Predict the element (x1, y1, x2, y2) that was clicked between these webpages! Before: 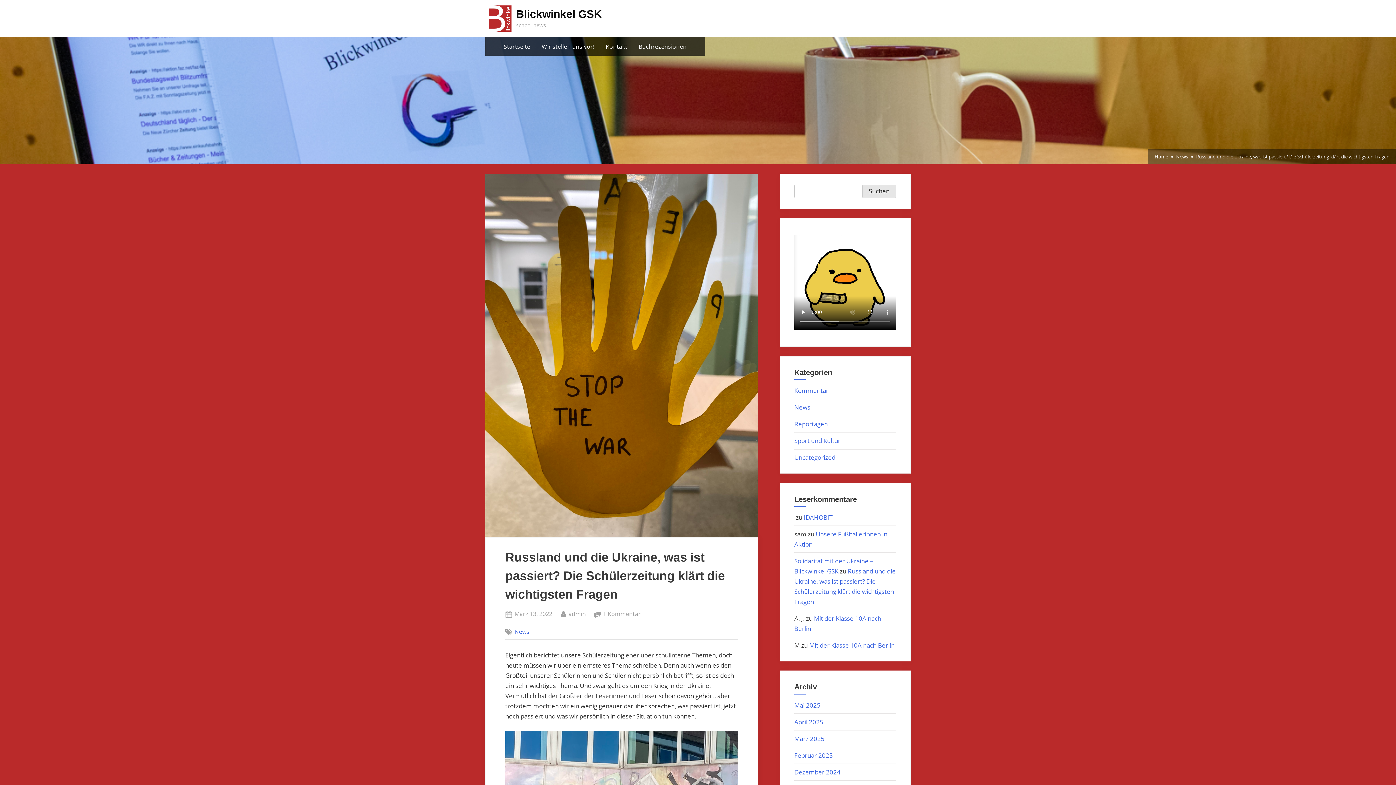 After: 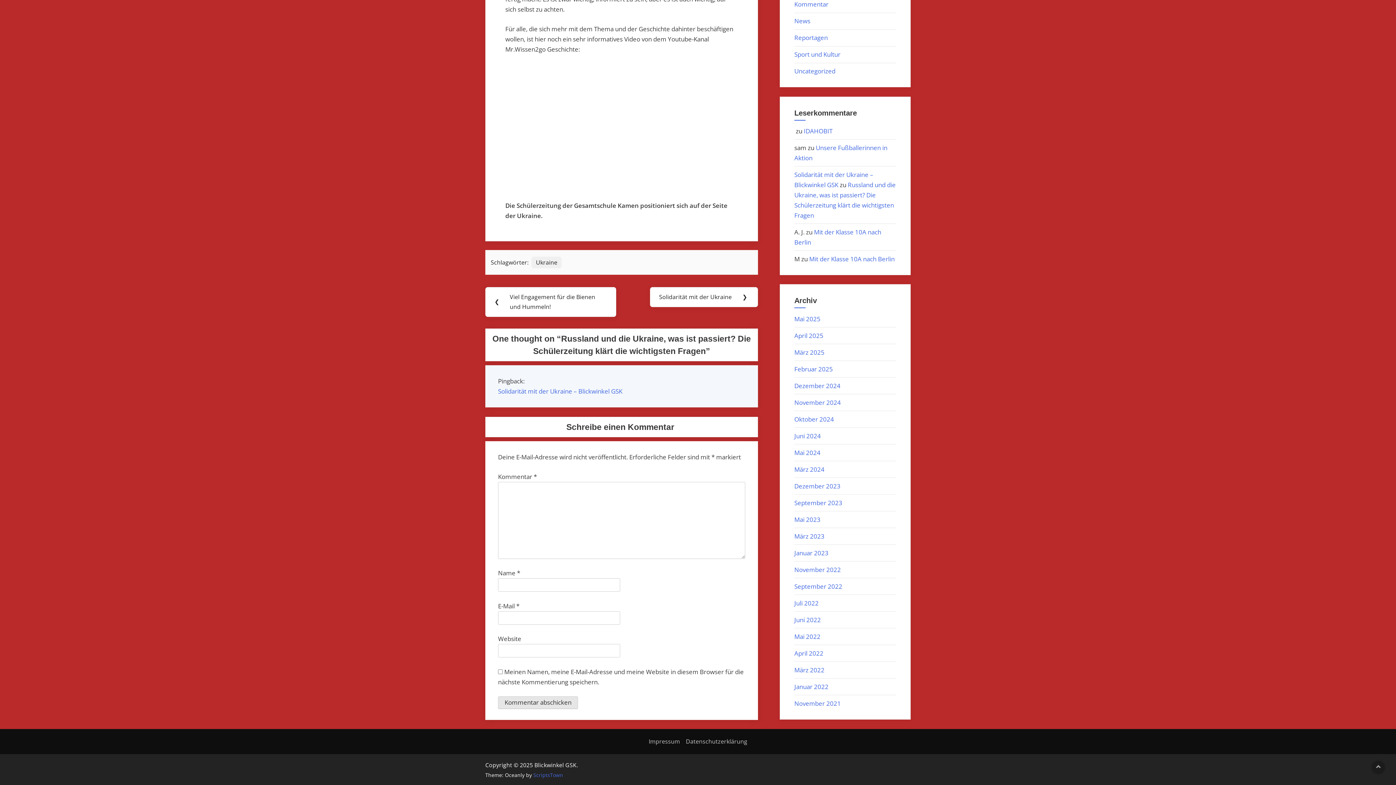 Action: bbox: (603, 609, 640, 619) label: 1 Kommentar
zu Russland und die Ukraine, was ist passiert? Die Schülerzeitung klärt die wichtigsten Fragen